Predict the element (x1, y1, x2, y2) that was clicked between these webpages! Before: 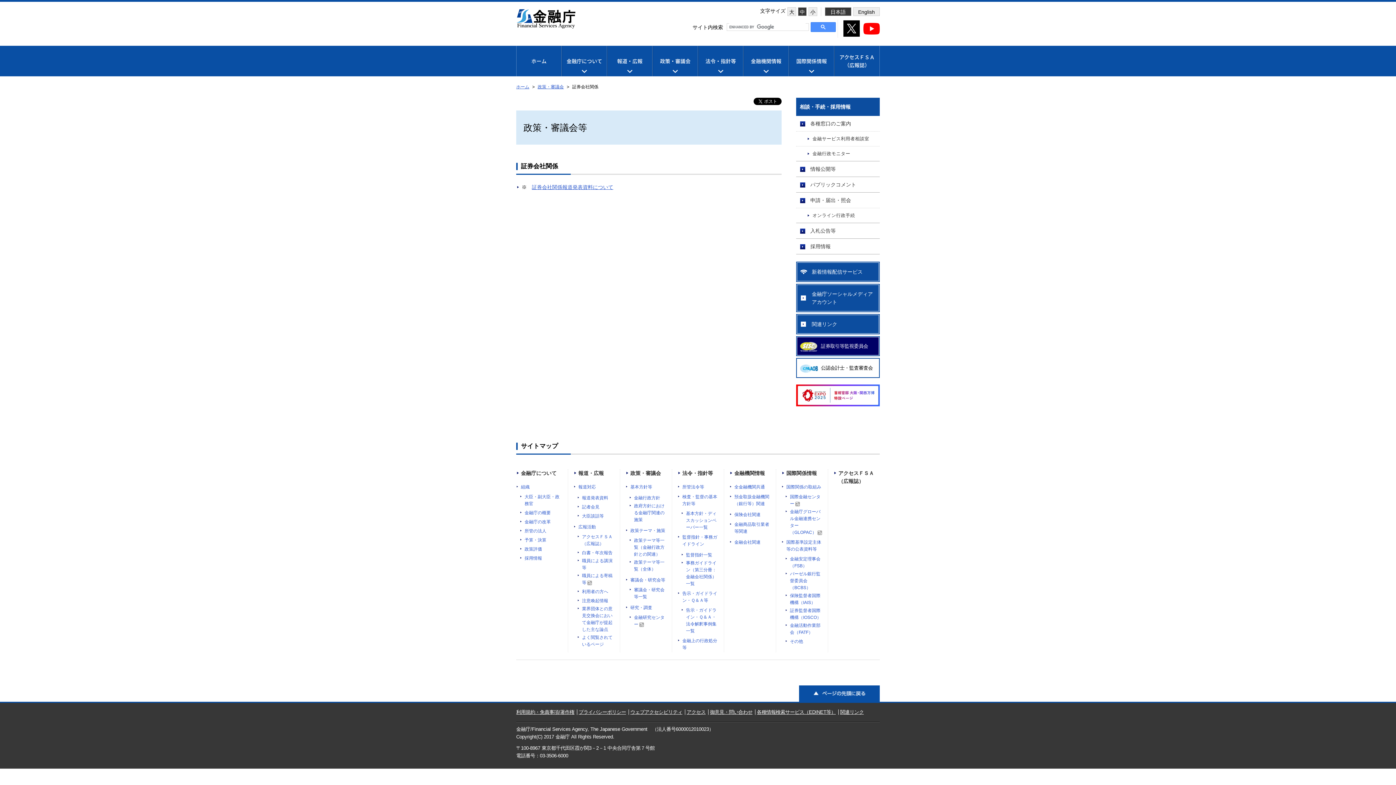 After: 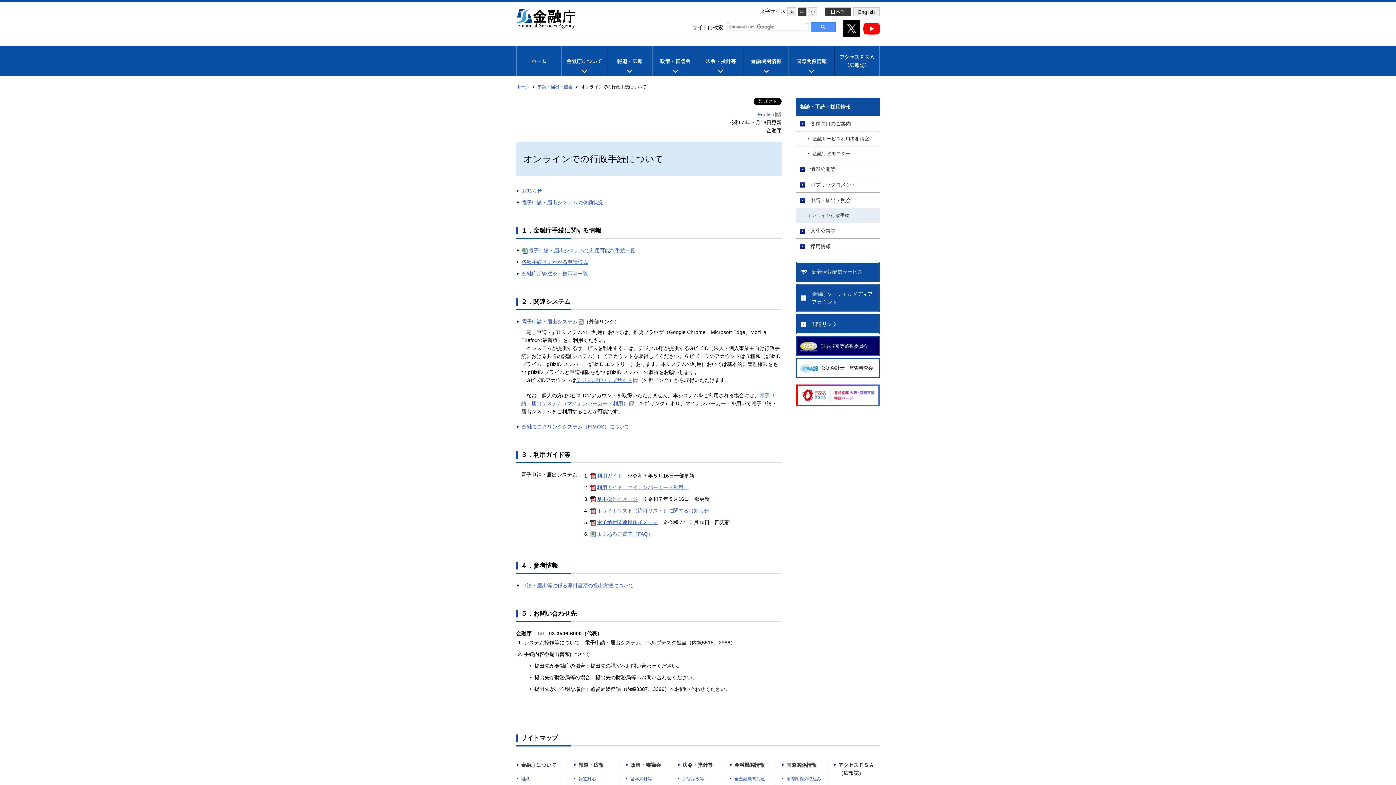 Action: bbox: (796, 208, 880, 222) label: オンライン行政手続